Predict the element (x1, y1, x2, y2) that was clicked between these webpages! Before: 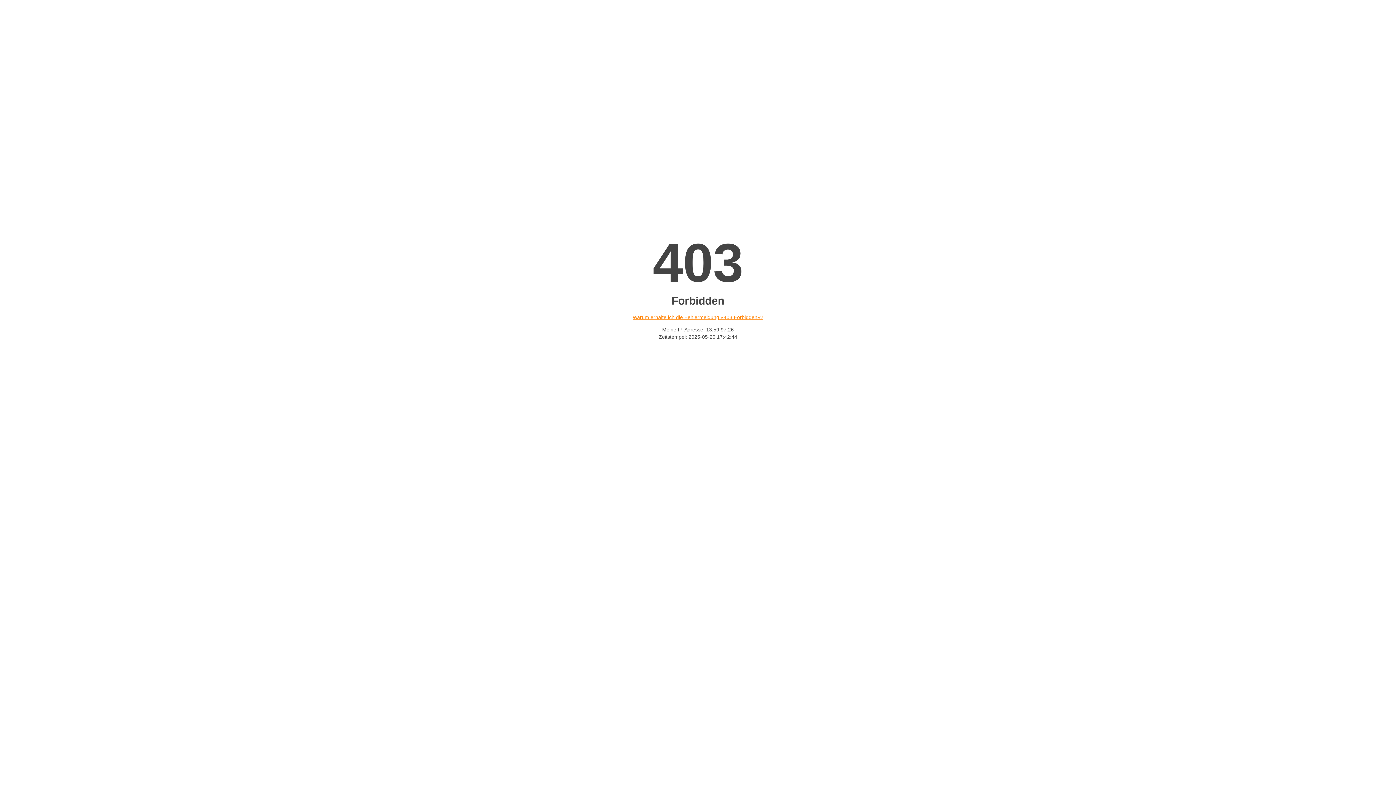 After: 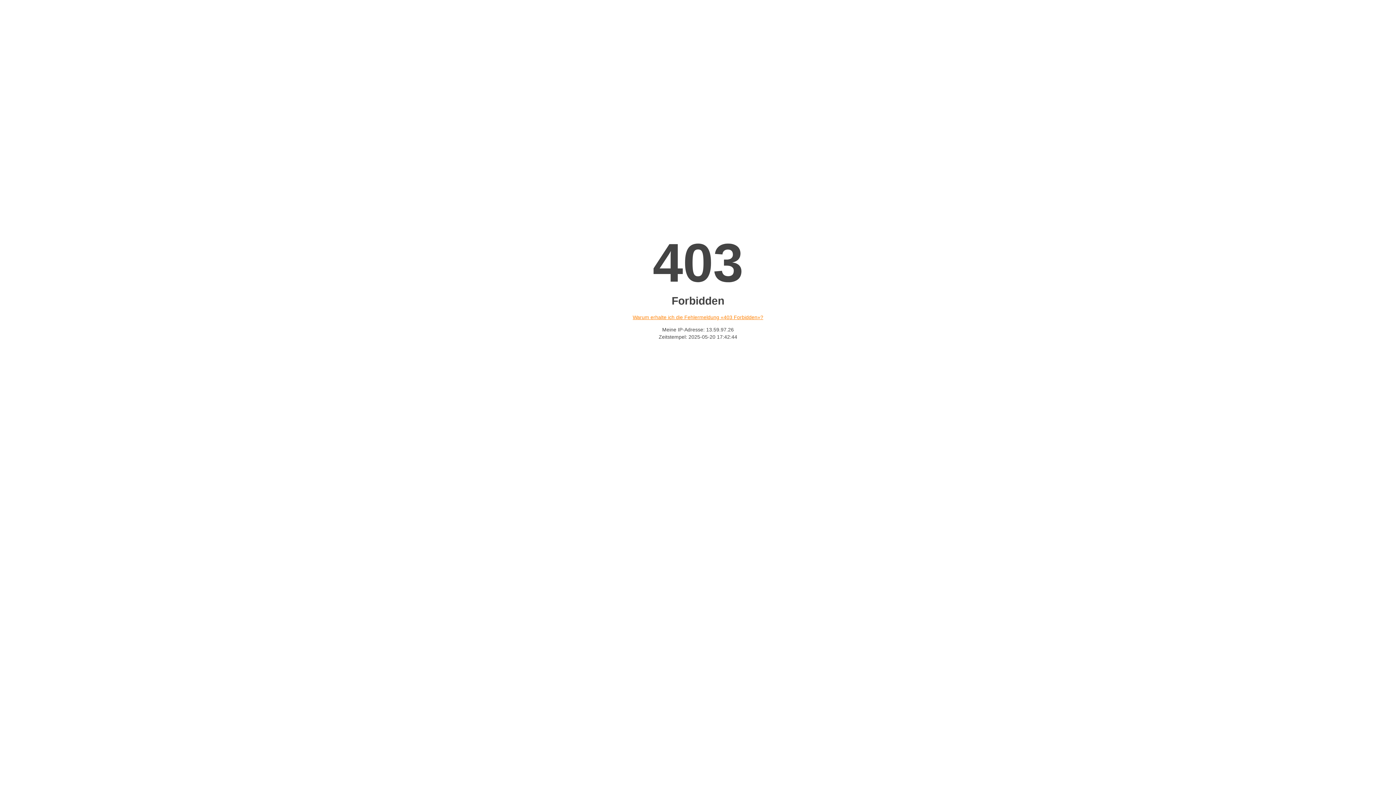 Action: bbox: (632, 314, 763, 320) label: Warum erhalte ich die Fehlermeldung «403 Forbidden»?